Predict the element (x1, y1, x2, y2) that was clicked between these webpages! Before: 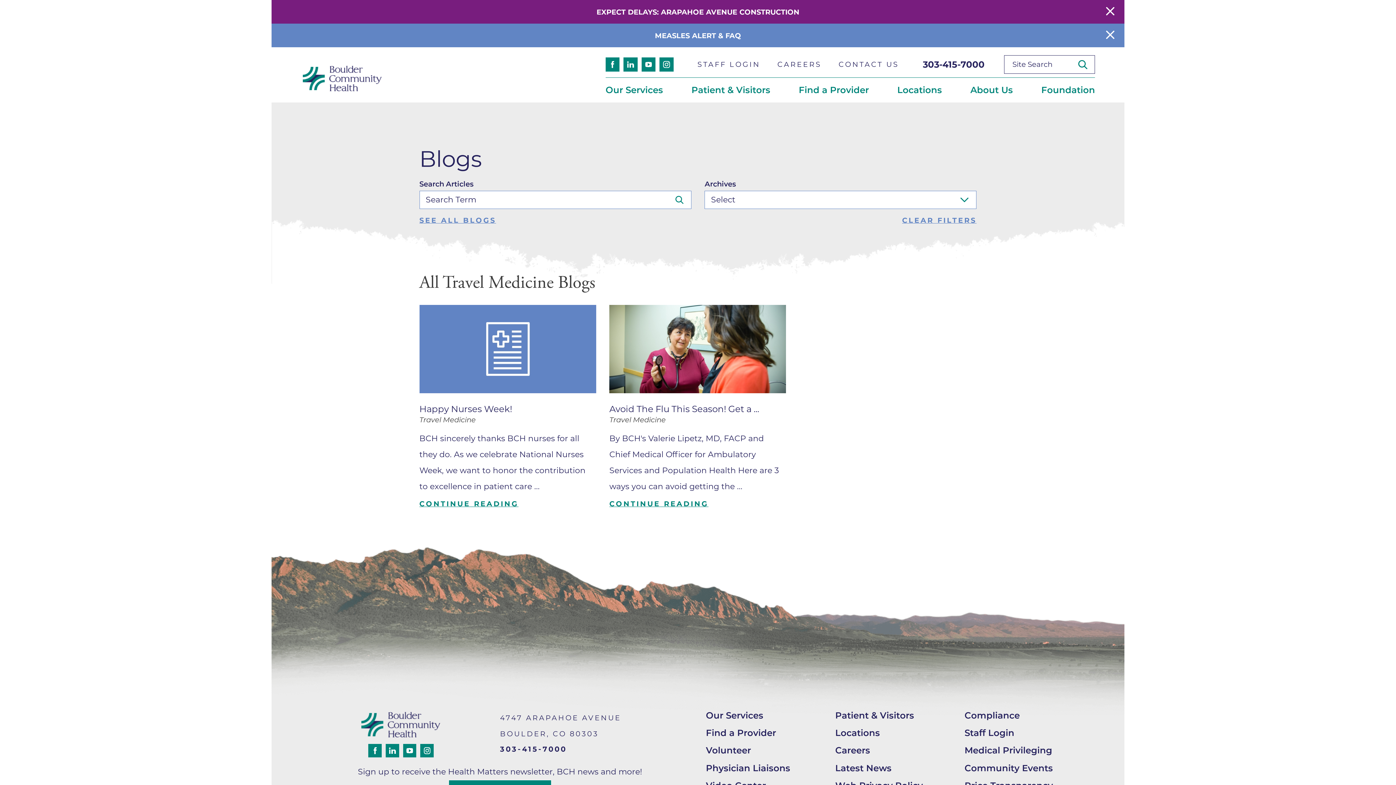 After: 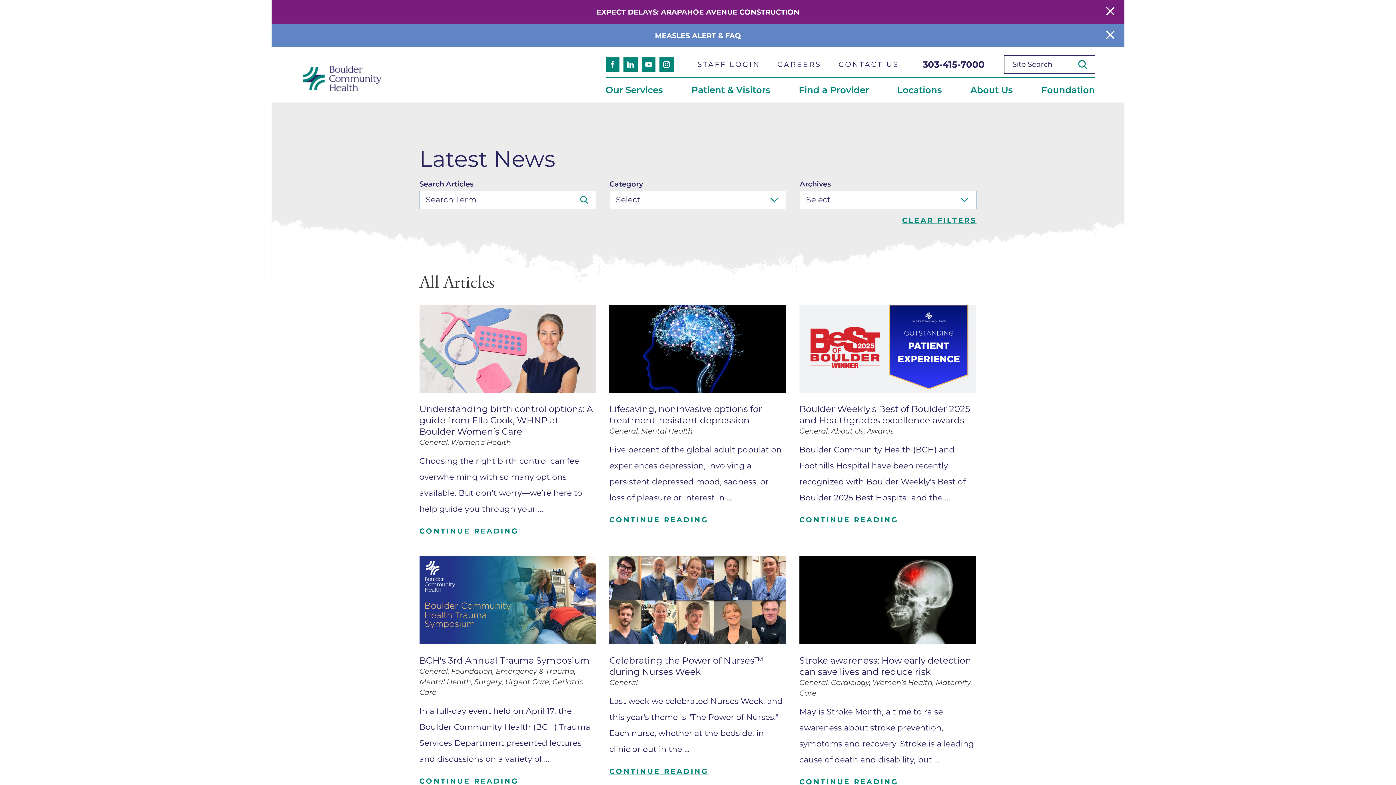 Action: label: Latest News bbox: (835, 762, 964, 780)